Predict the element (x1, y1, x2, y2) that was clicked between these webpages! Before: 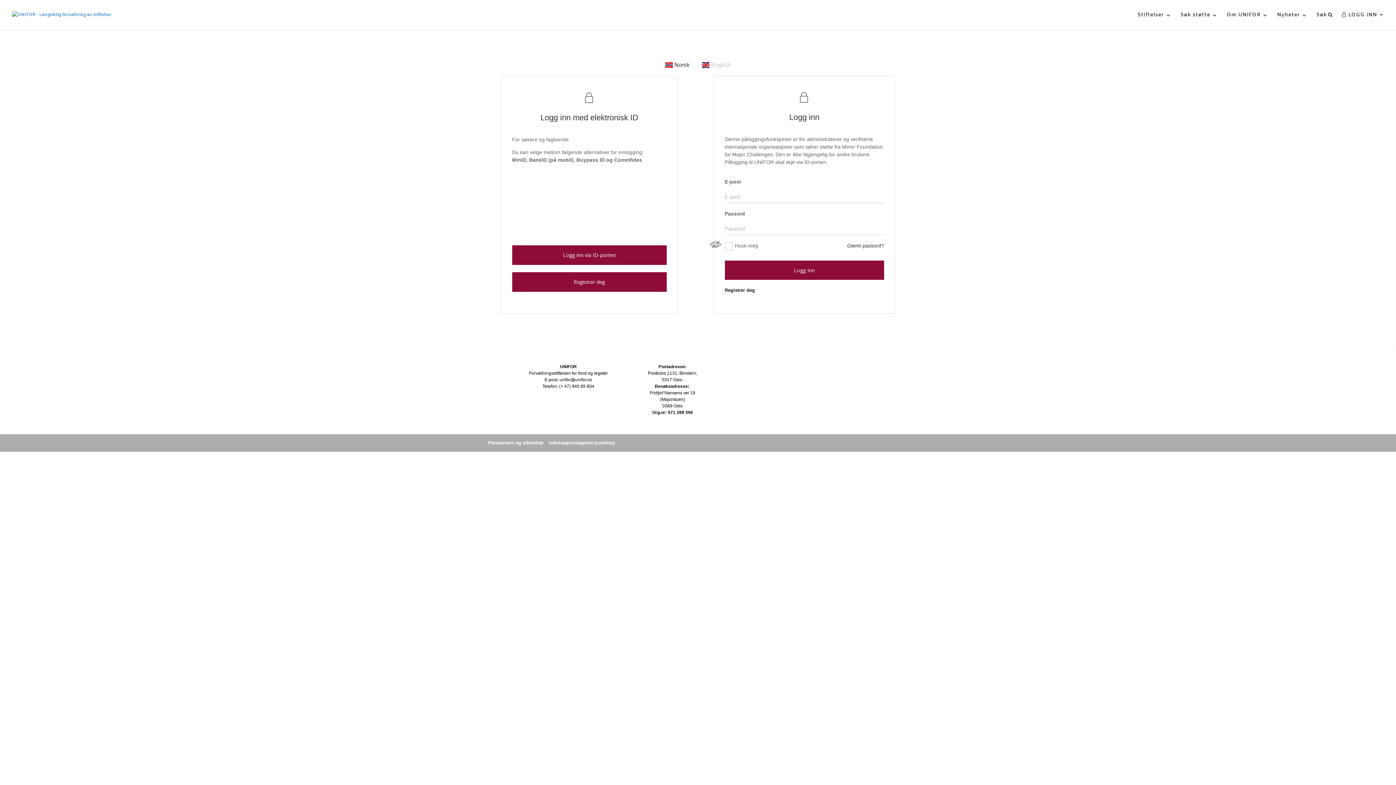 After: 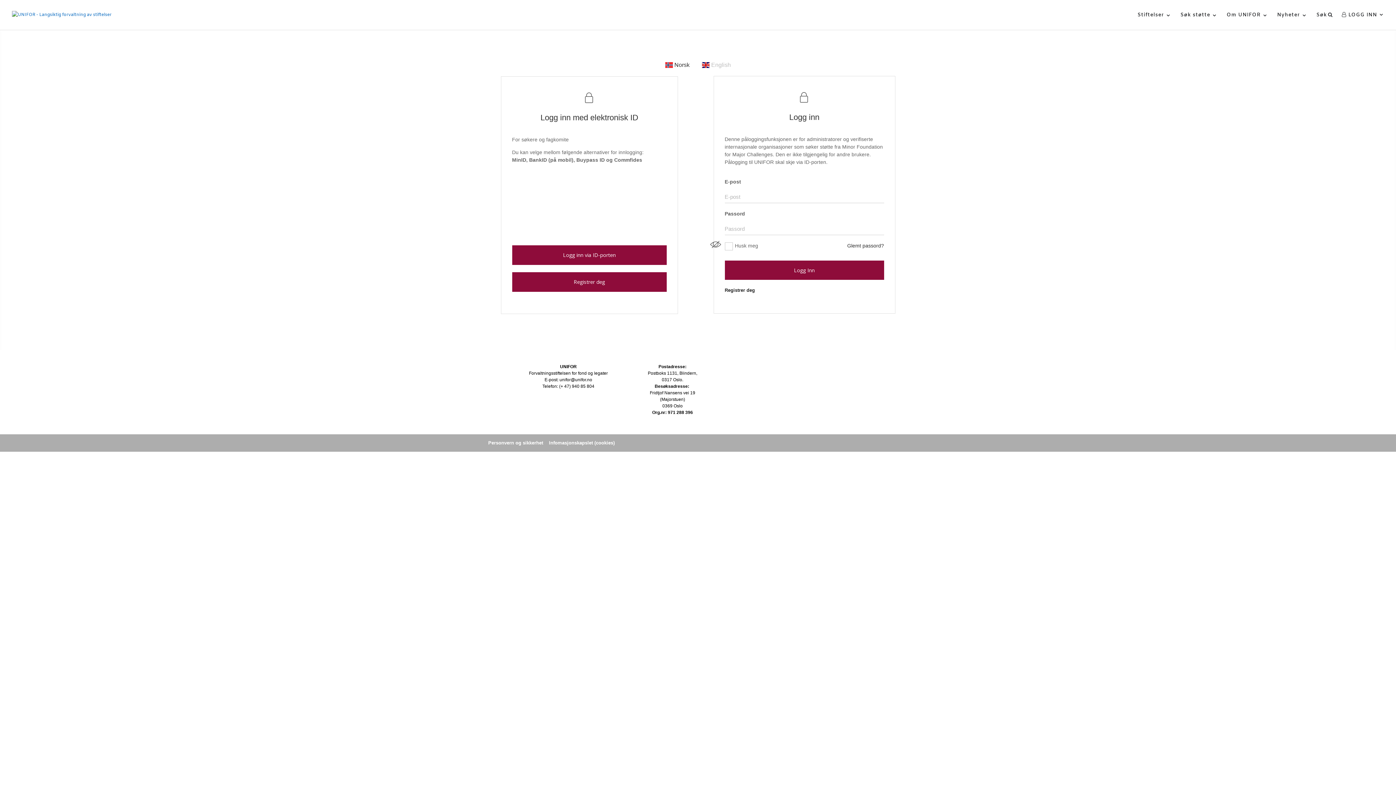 Action: bbox: (847, 242, 884, 248) label: Glemt passord?